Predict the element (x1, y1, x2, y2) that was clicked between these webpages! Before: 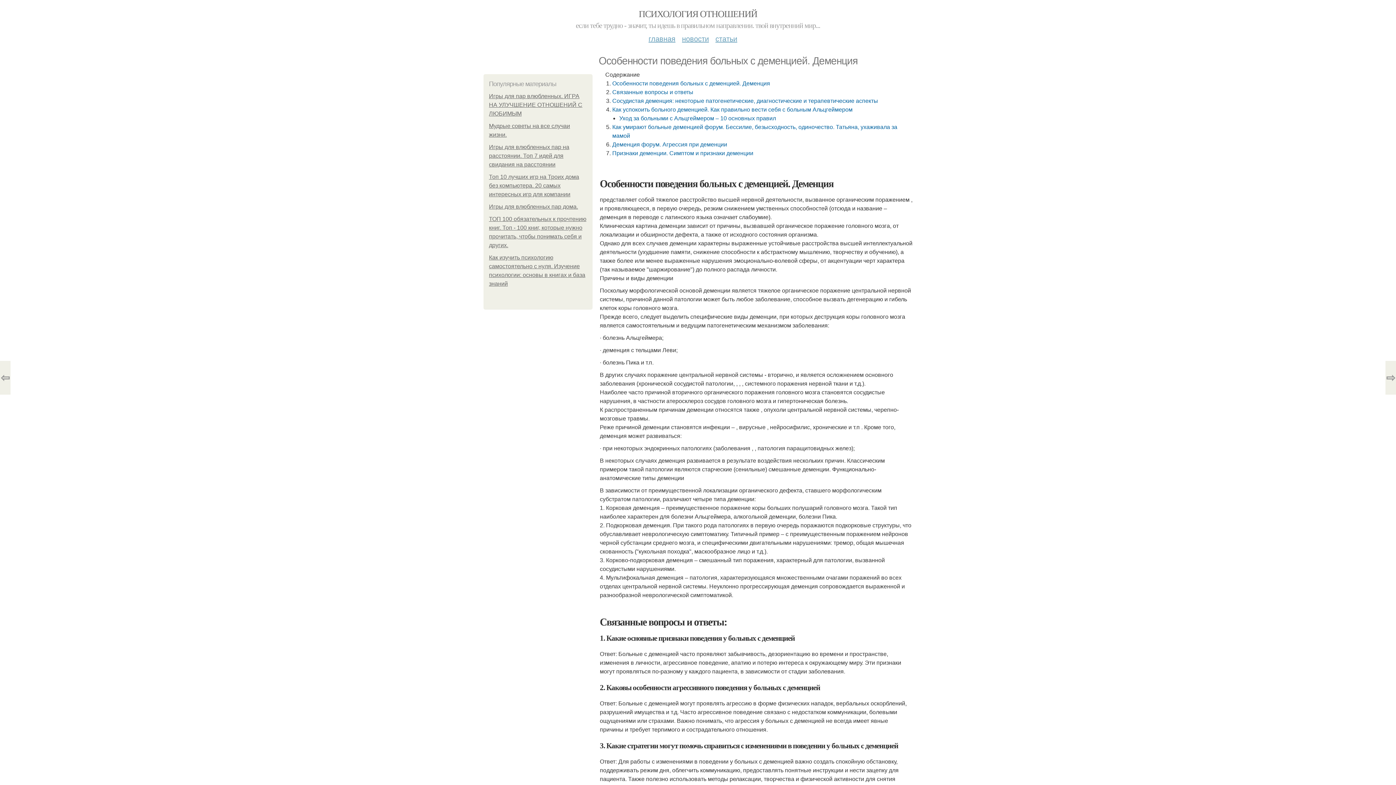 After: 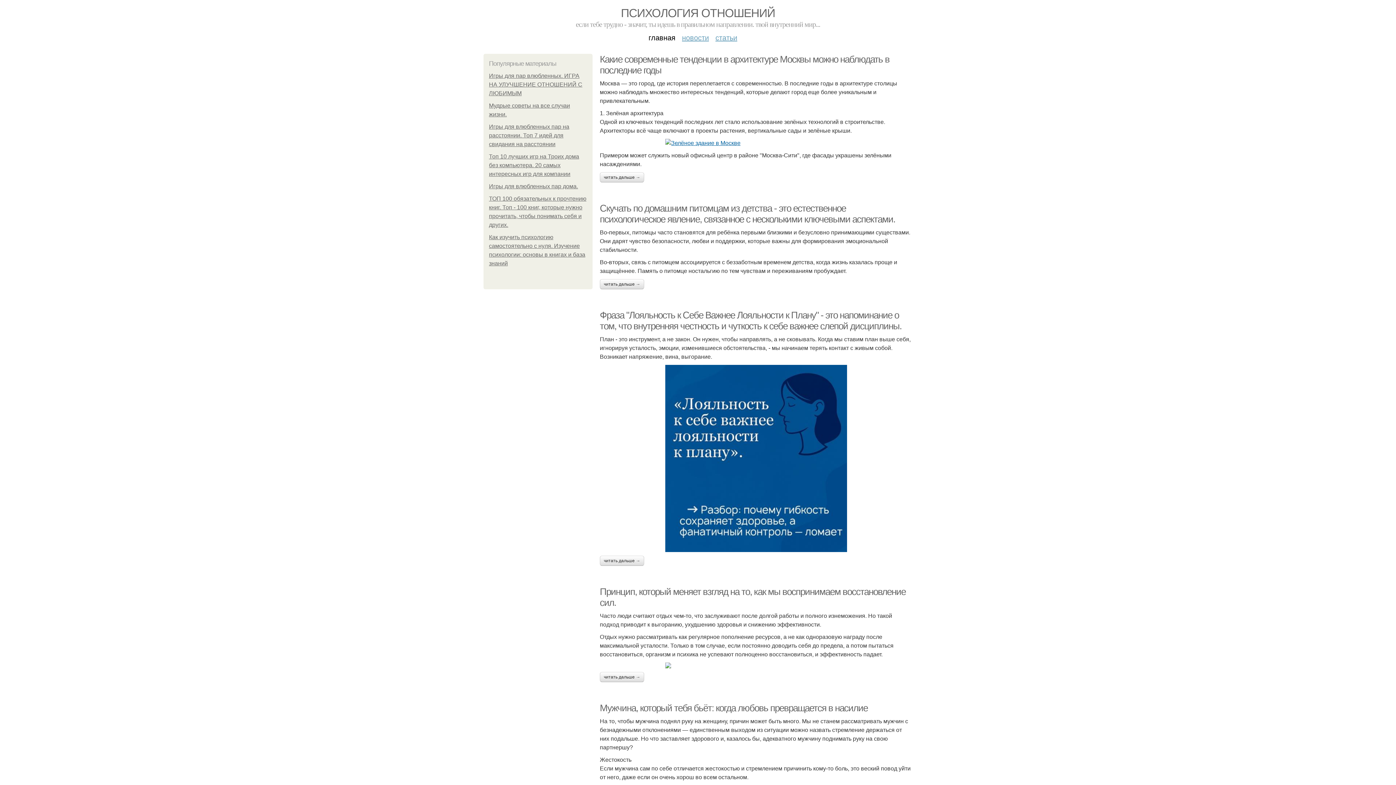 Action: bbox: (648, 29, 675, 42) label: главная